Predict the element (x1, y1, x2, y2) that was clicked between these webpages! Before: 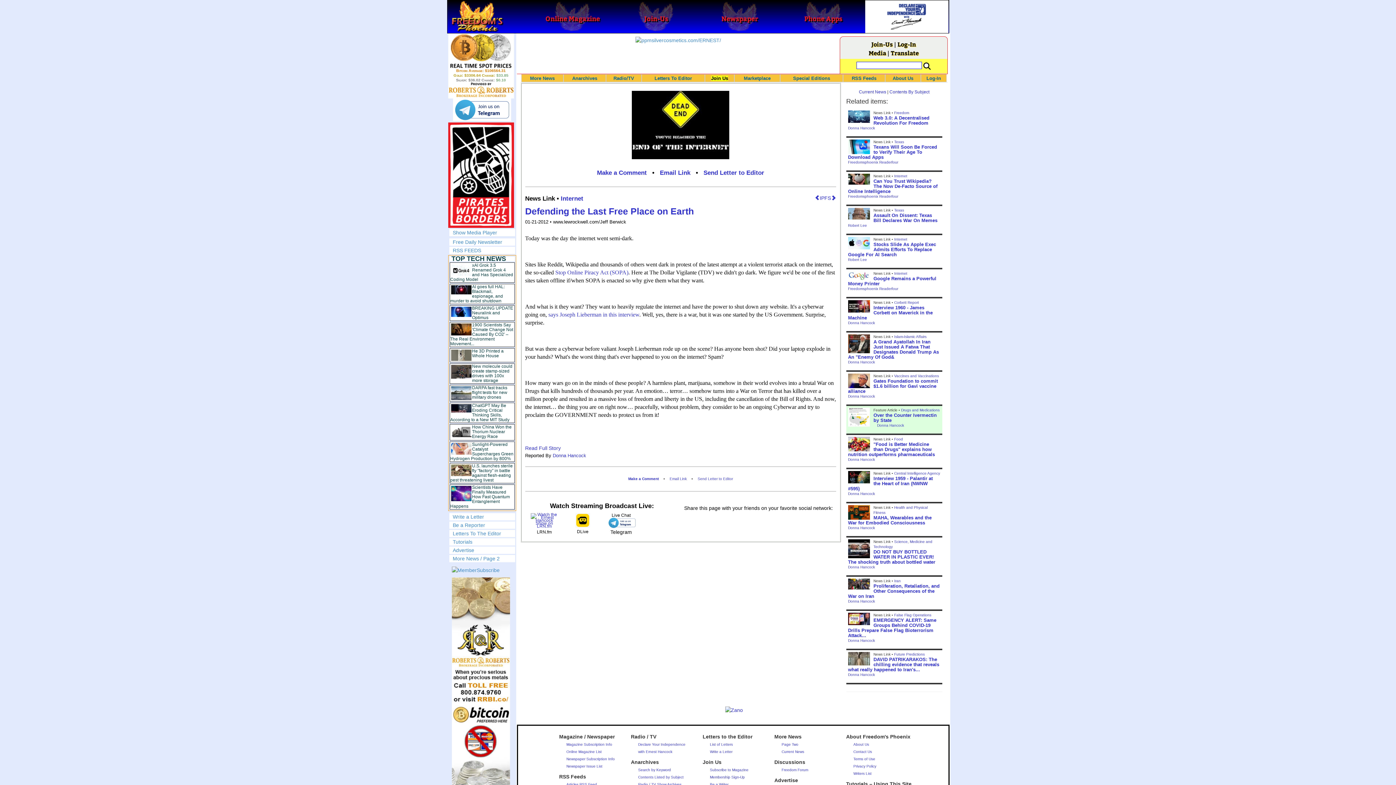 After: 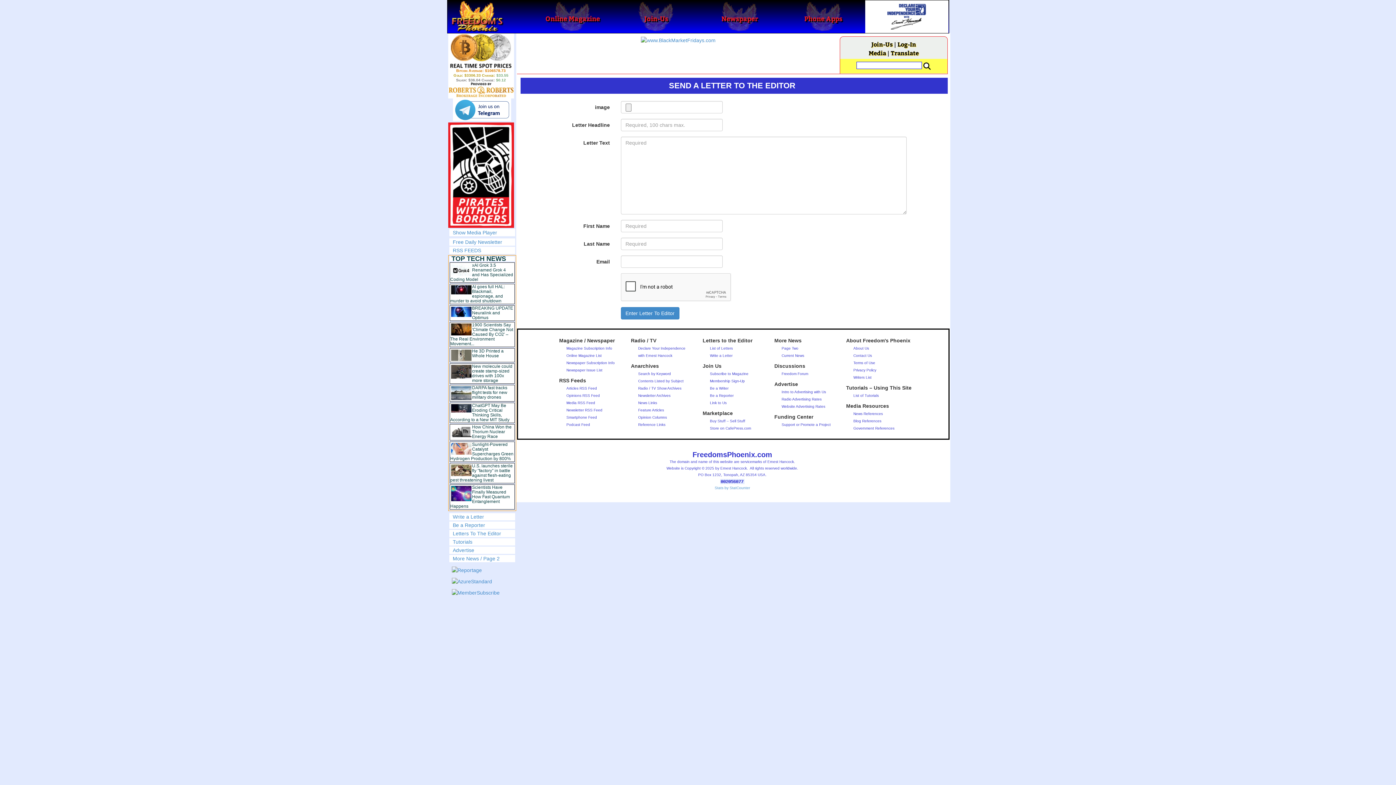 Action: label: Write a Letter bbox: (710, 750, 732, 754)